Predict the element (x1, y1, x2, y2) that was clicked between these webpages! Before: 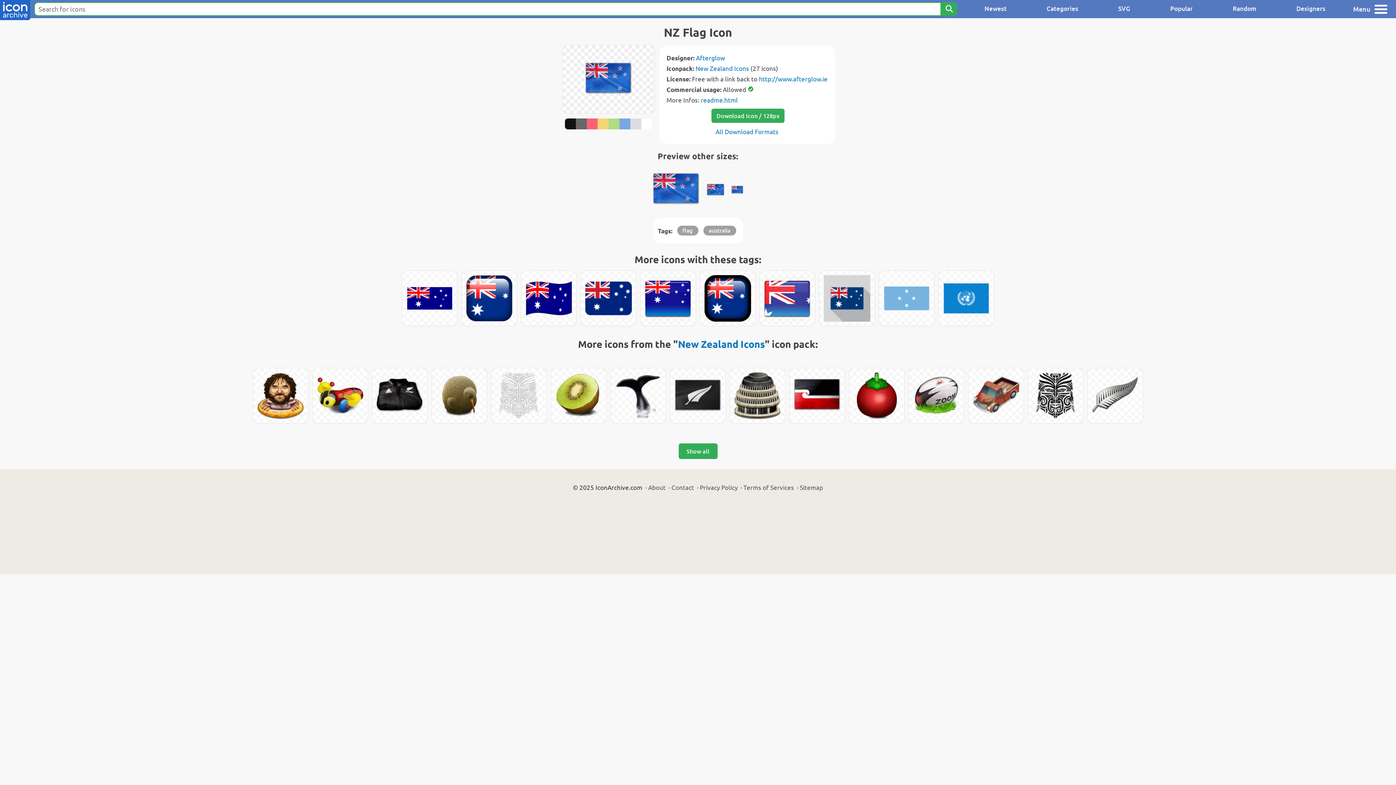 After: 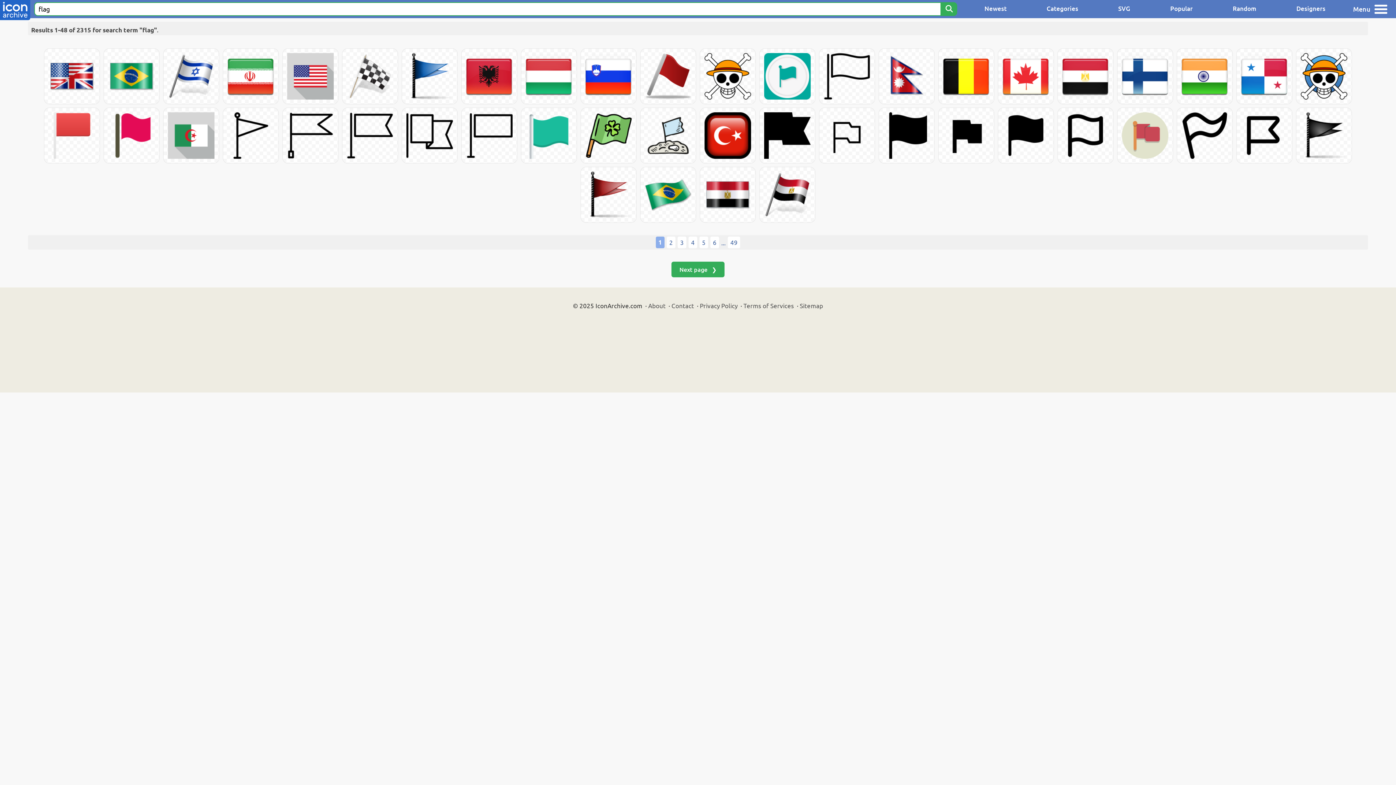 Action: bbox: (677, 225, 698, 235) label: flag